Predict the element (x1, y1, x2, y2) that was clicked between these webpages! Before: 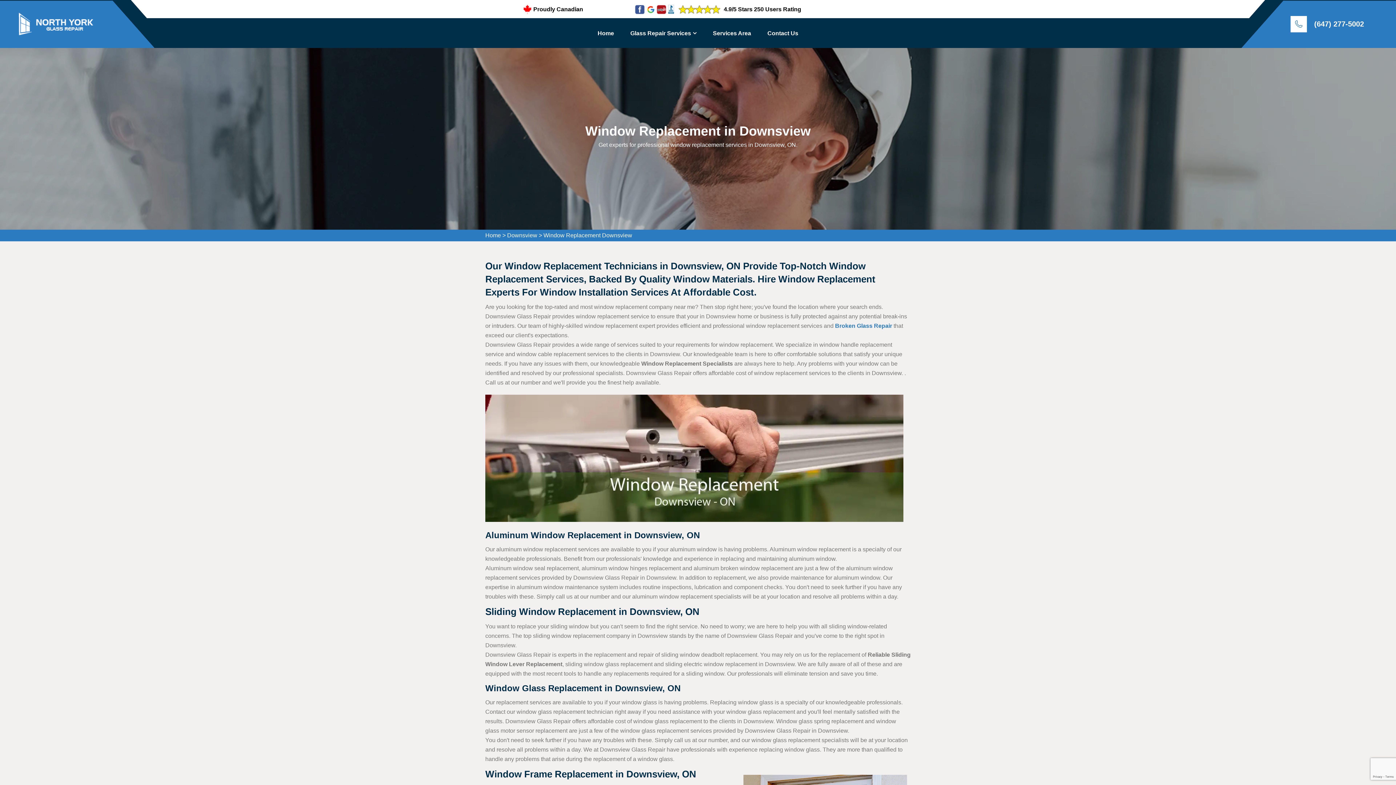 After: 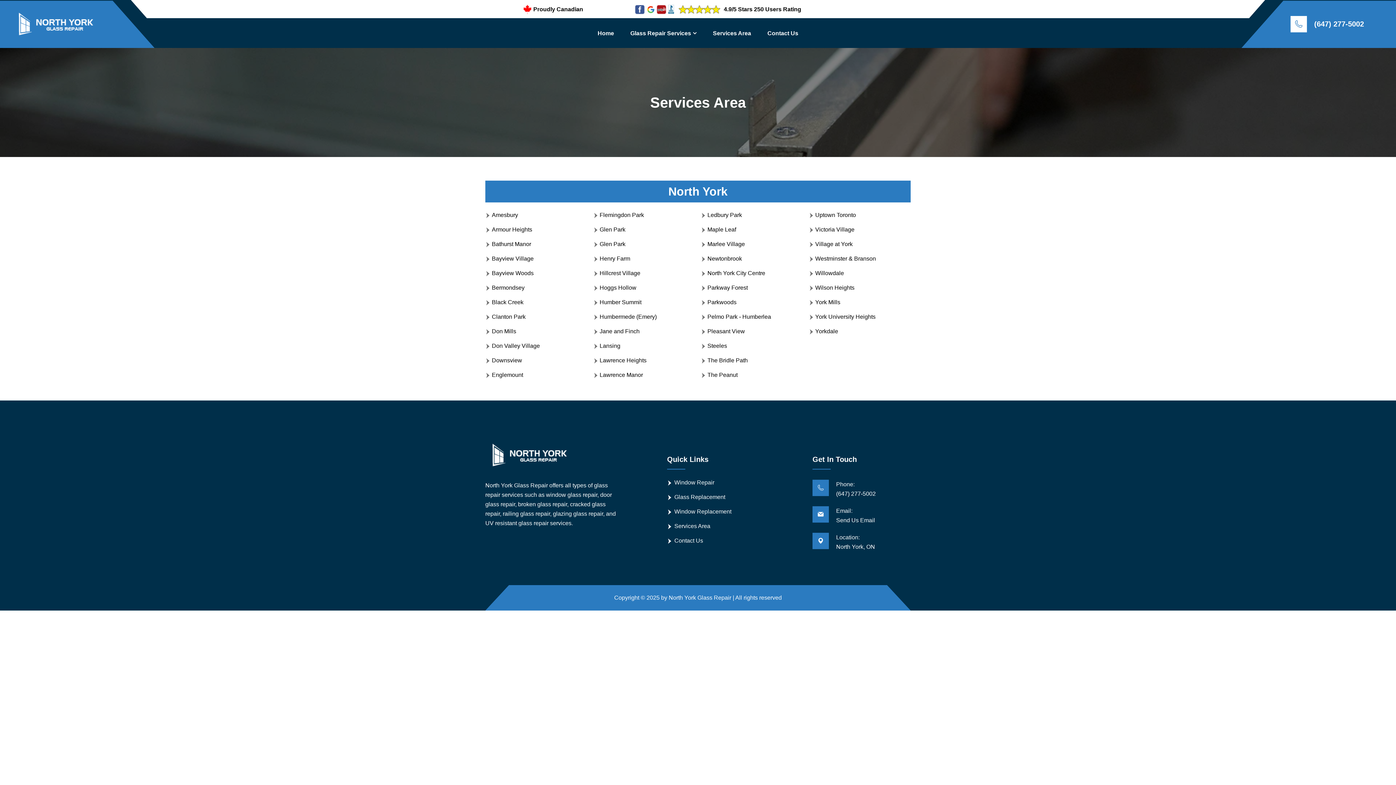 Action: label: Services Area bbox: (713, 18, 751, 48)